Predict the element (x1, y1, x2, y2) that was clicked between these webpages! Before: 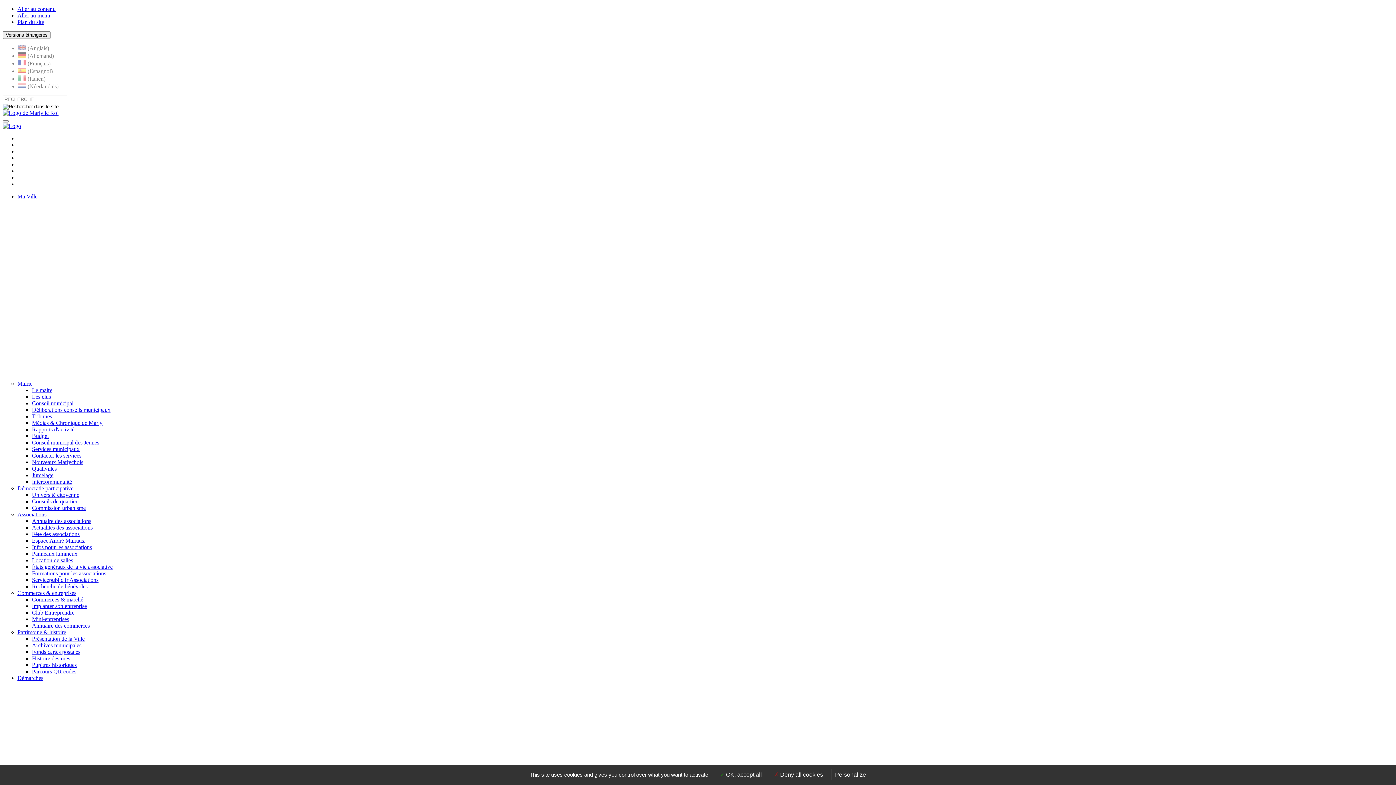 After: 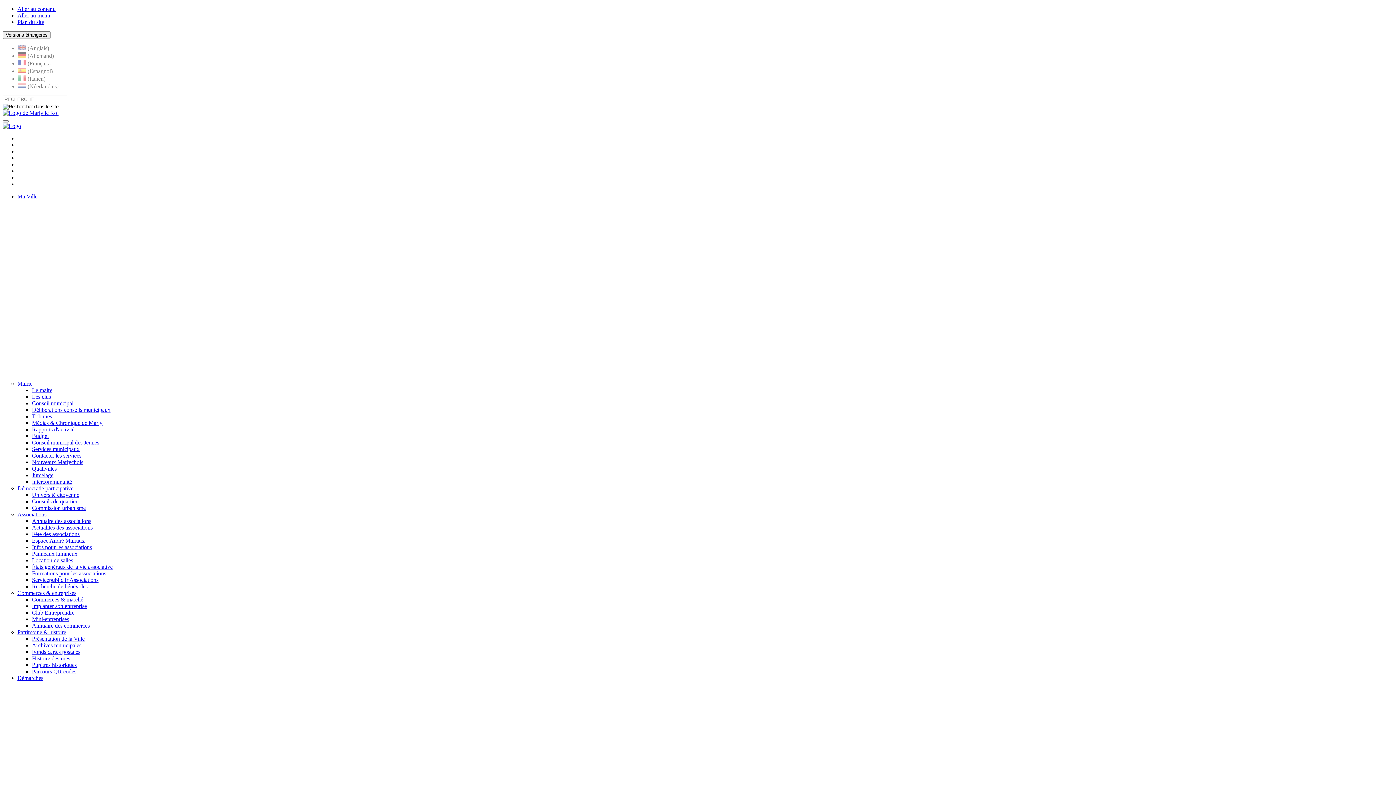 Action: label:  OK, accept all bbox: (716, 769, 766, 780)